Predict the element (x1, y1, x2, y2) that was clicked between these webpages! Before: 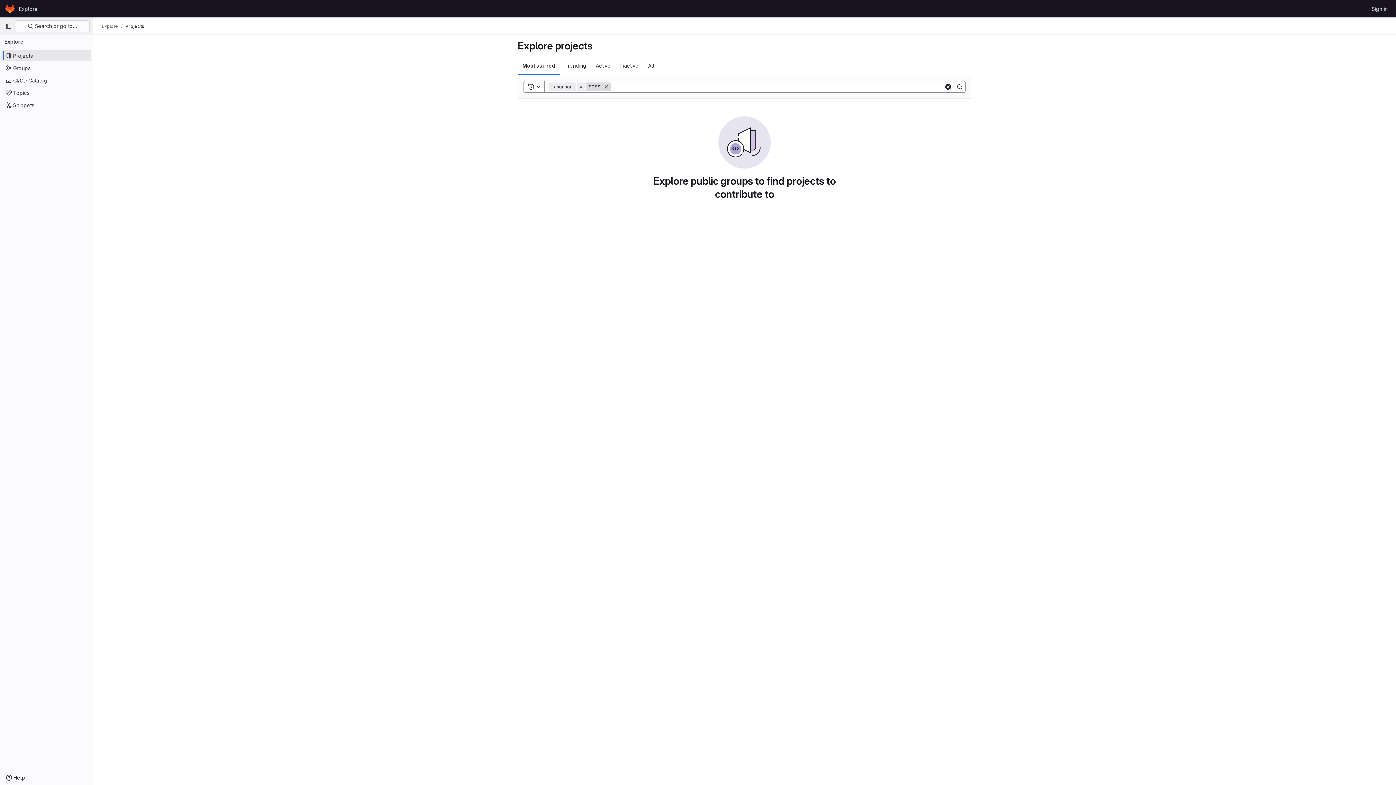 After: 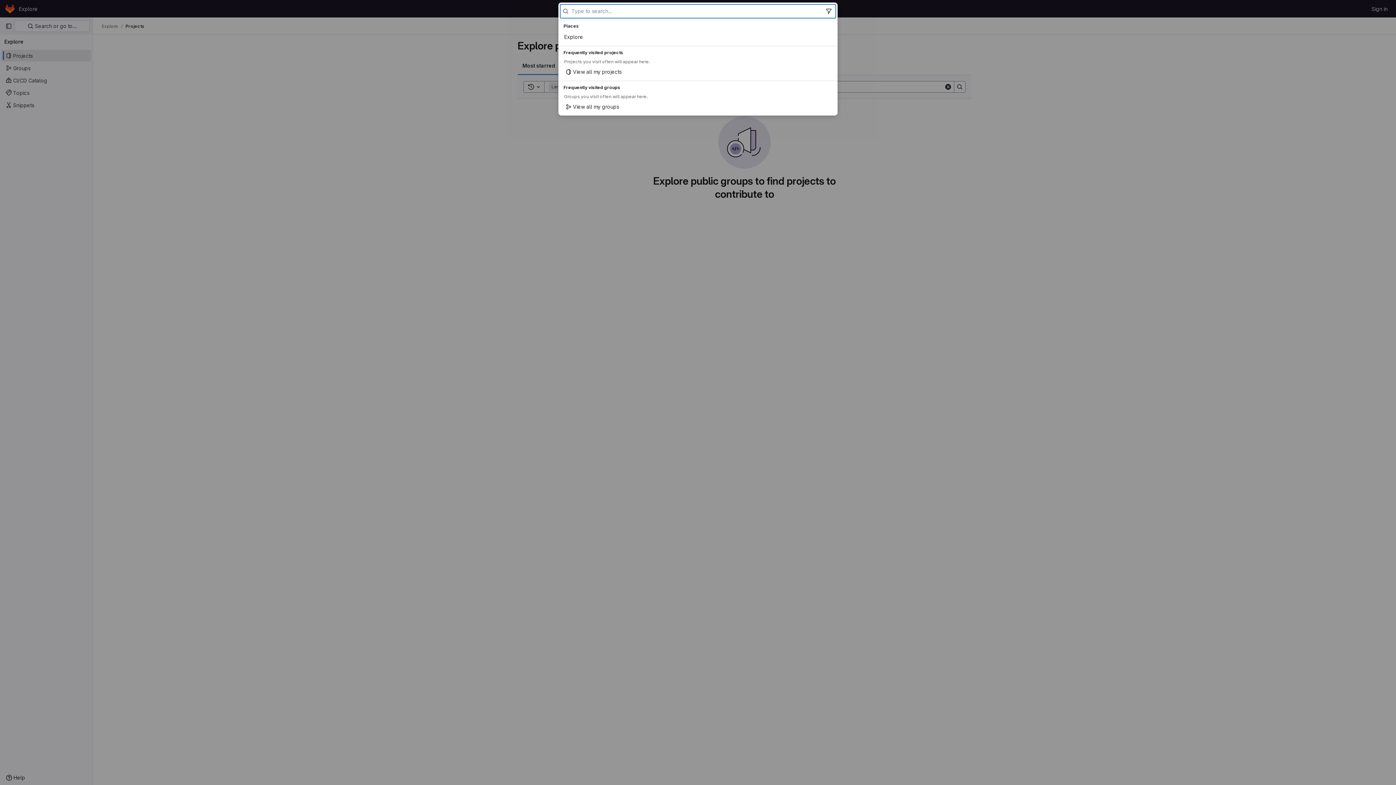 Action: bbox: (14, 20, 89, 32) label:  Search or go to…